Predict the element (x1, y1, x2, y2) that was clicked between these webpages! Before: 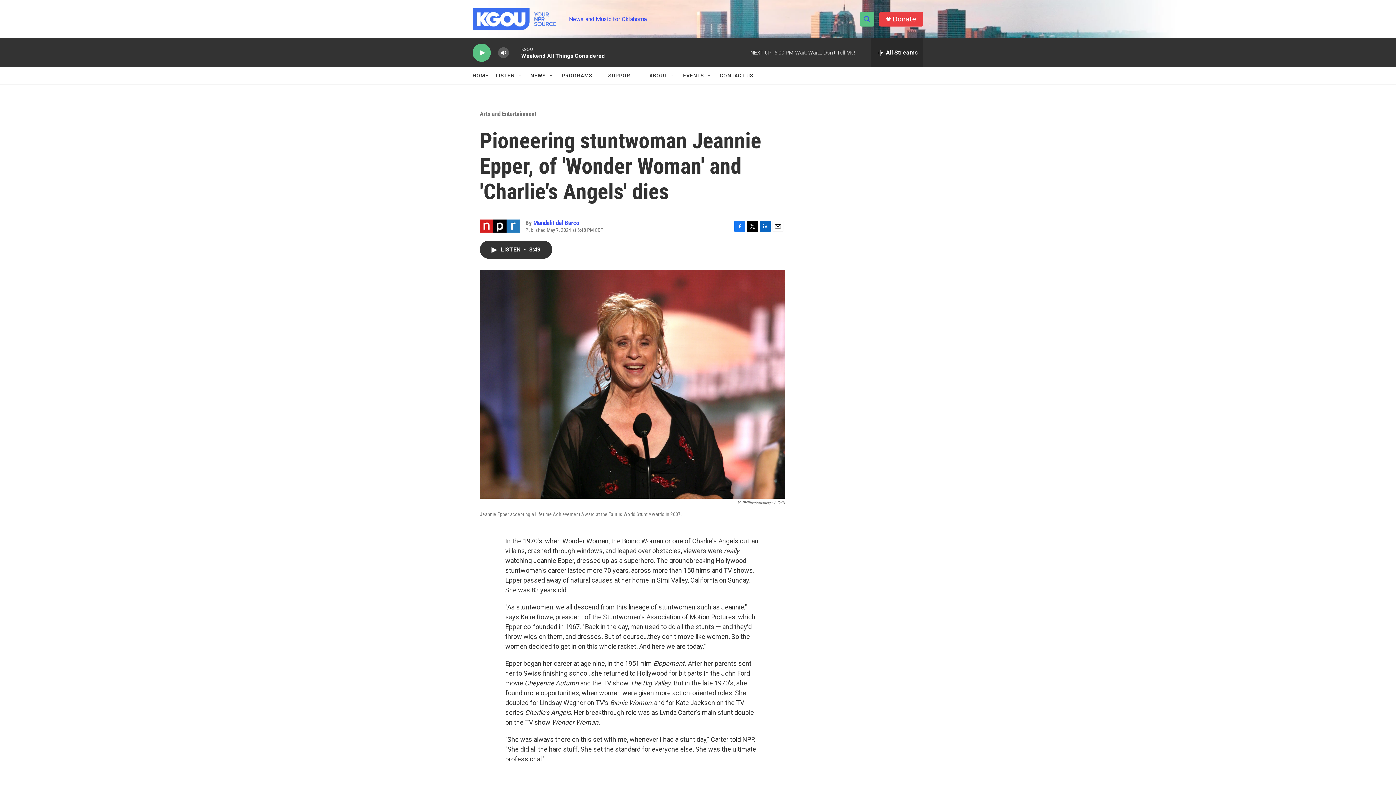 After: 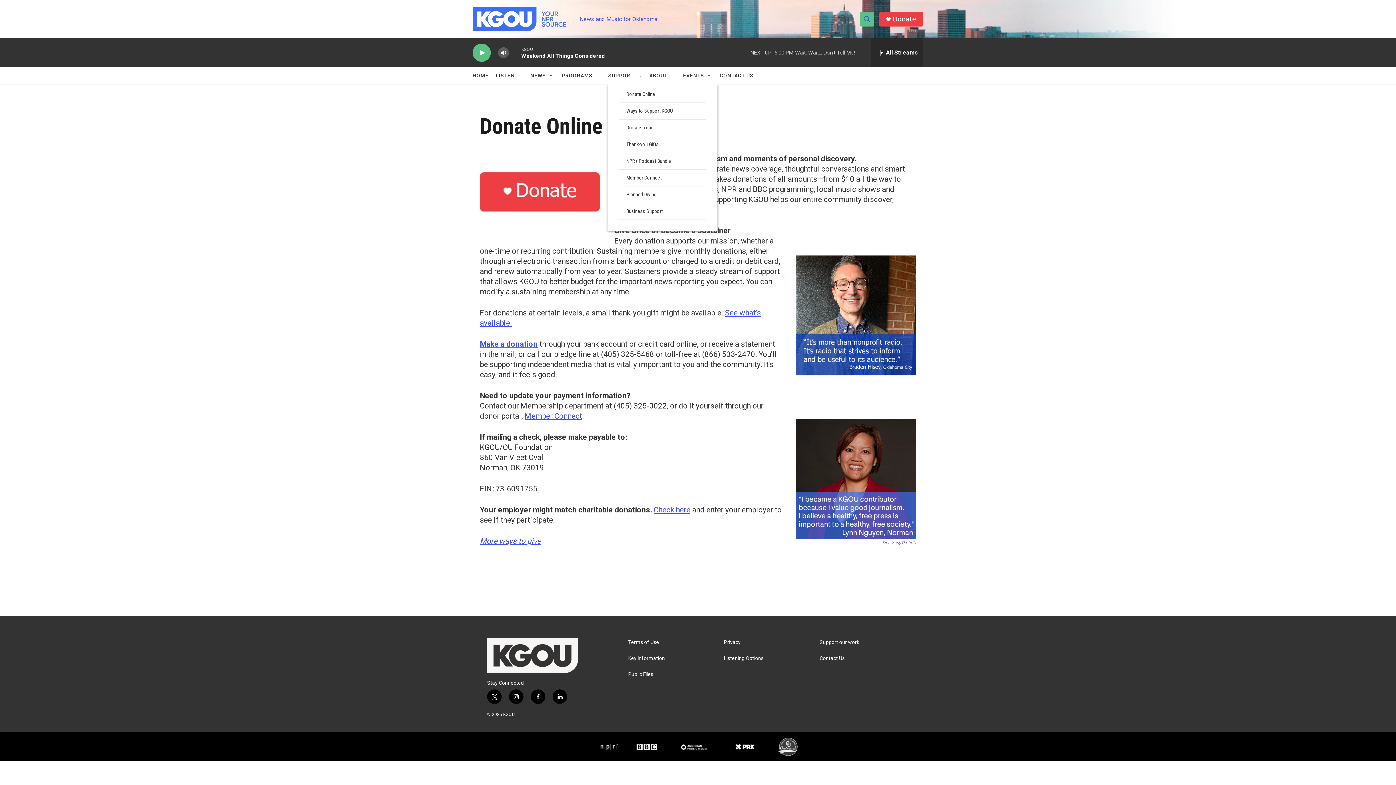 Action: label: SUPPORT bbox: (608, 67, 633, 84)